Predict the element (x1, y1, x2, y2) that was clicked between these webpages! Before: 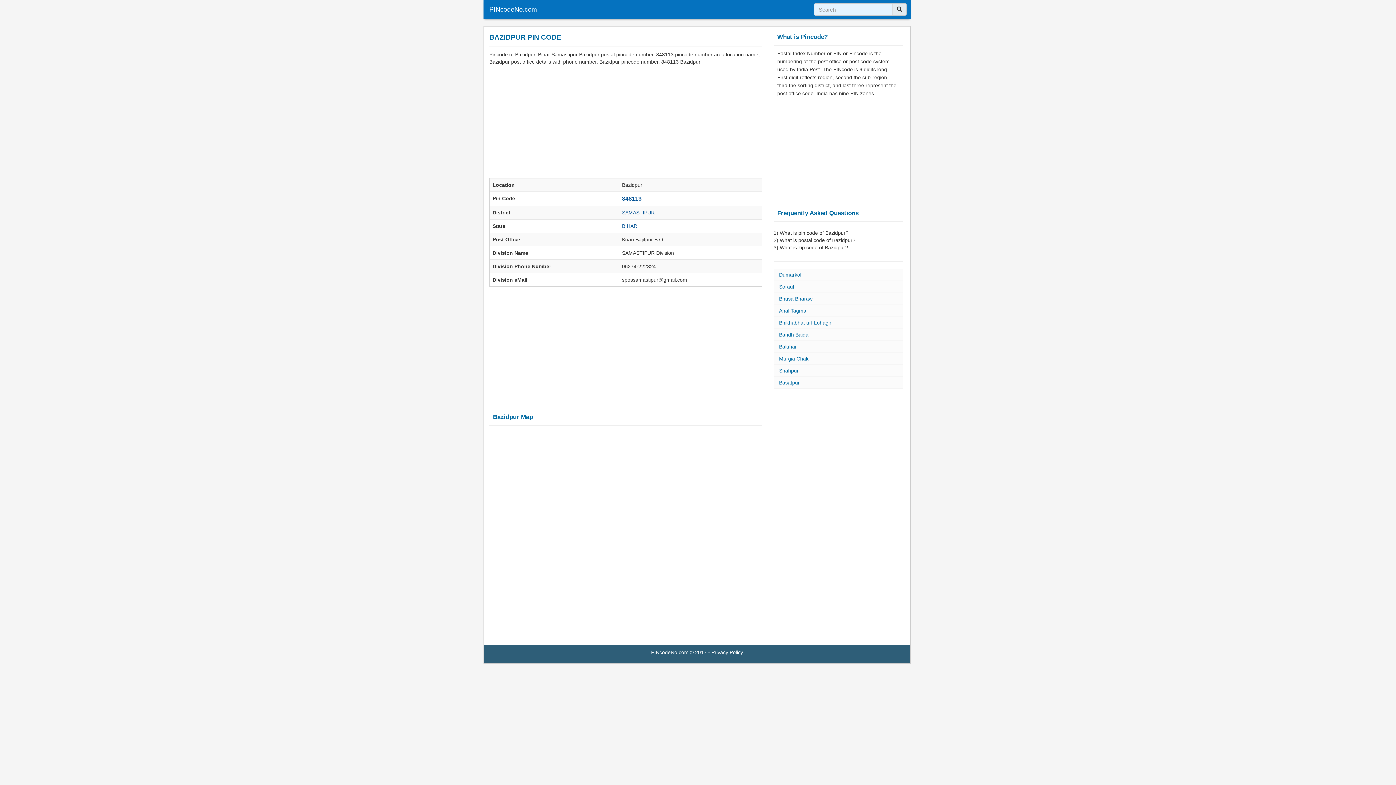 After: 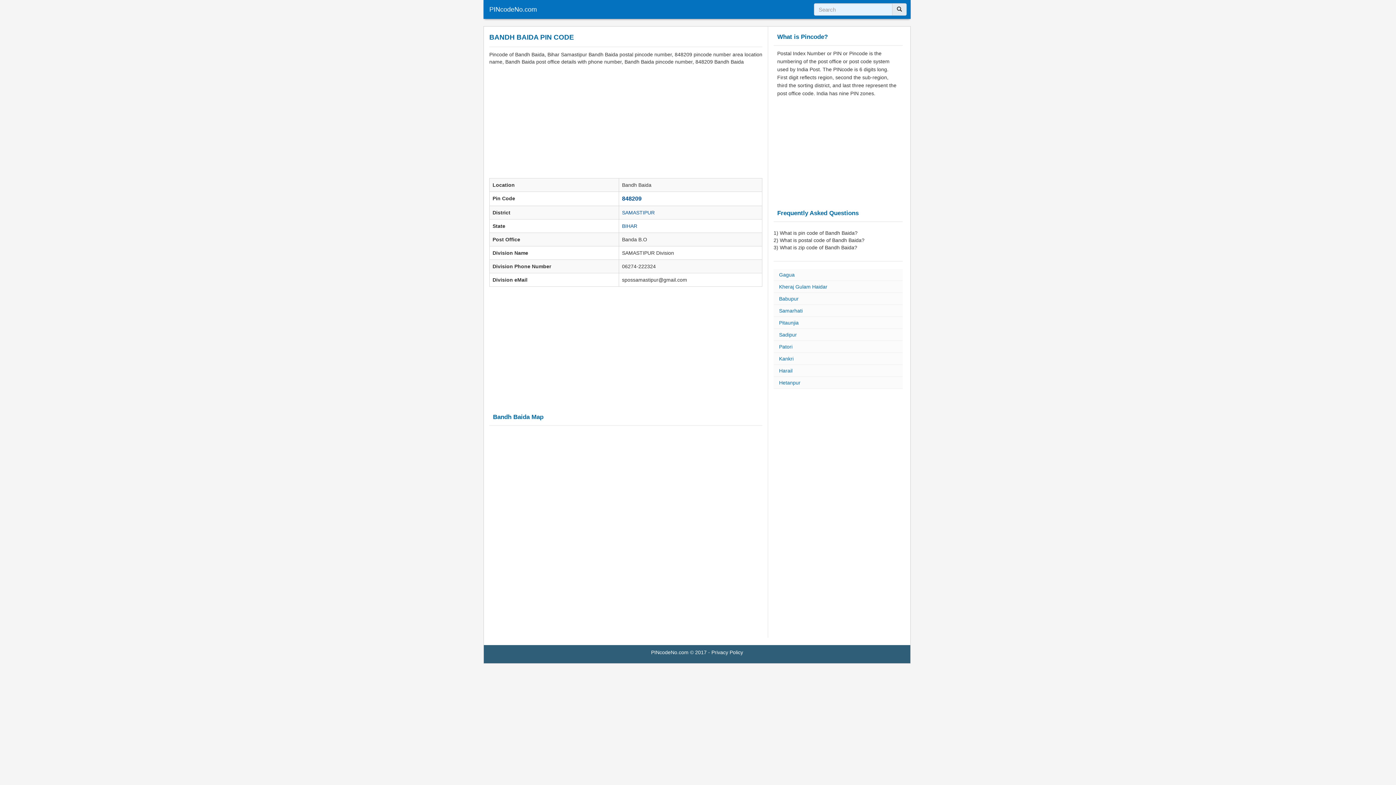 Action: bbox: (773, 329, 902, 341) label: Bandh Baida